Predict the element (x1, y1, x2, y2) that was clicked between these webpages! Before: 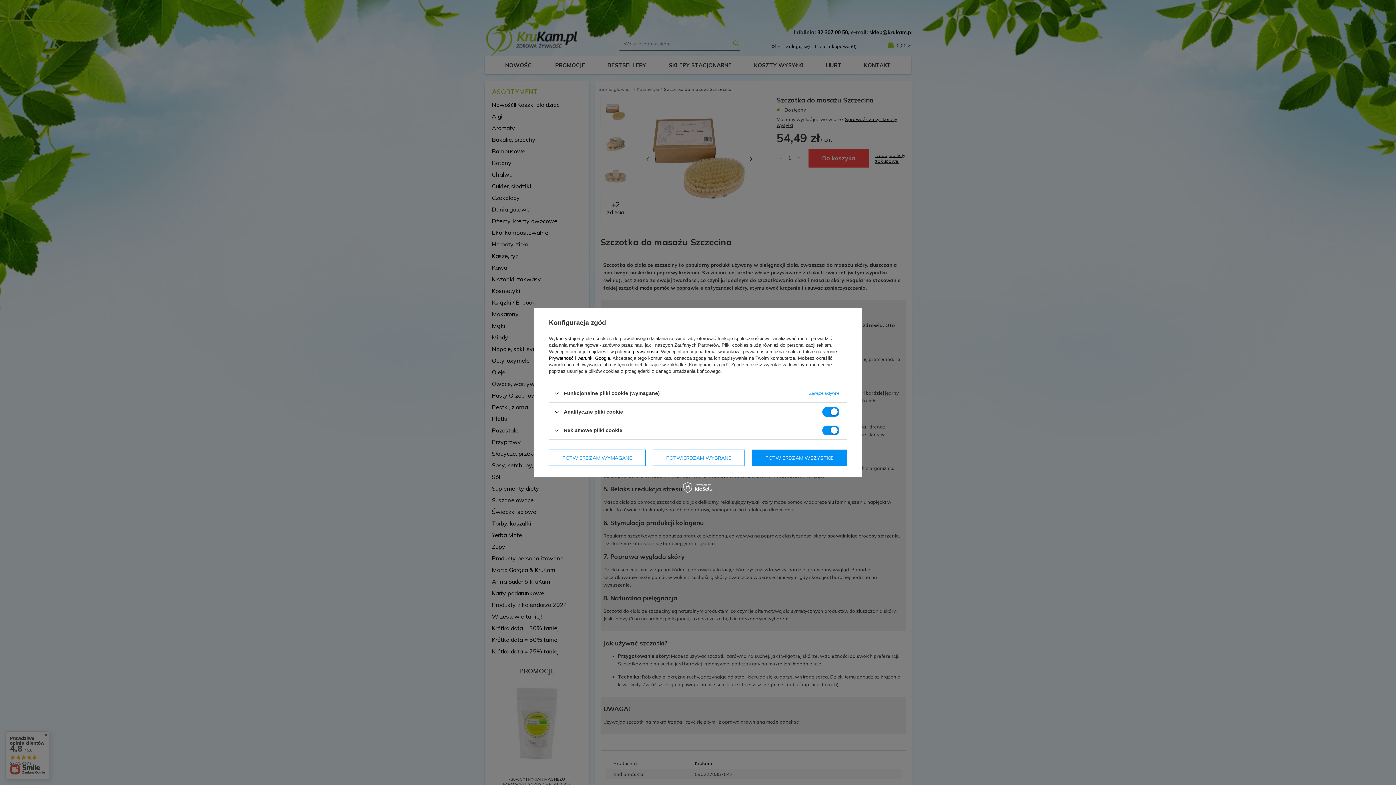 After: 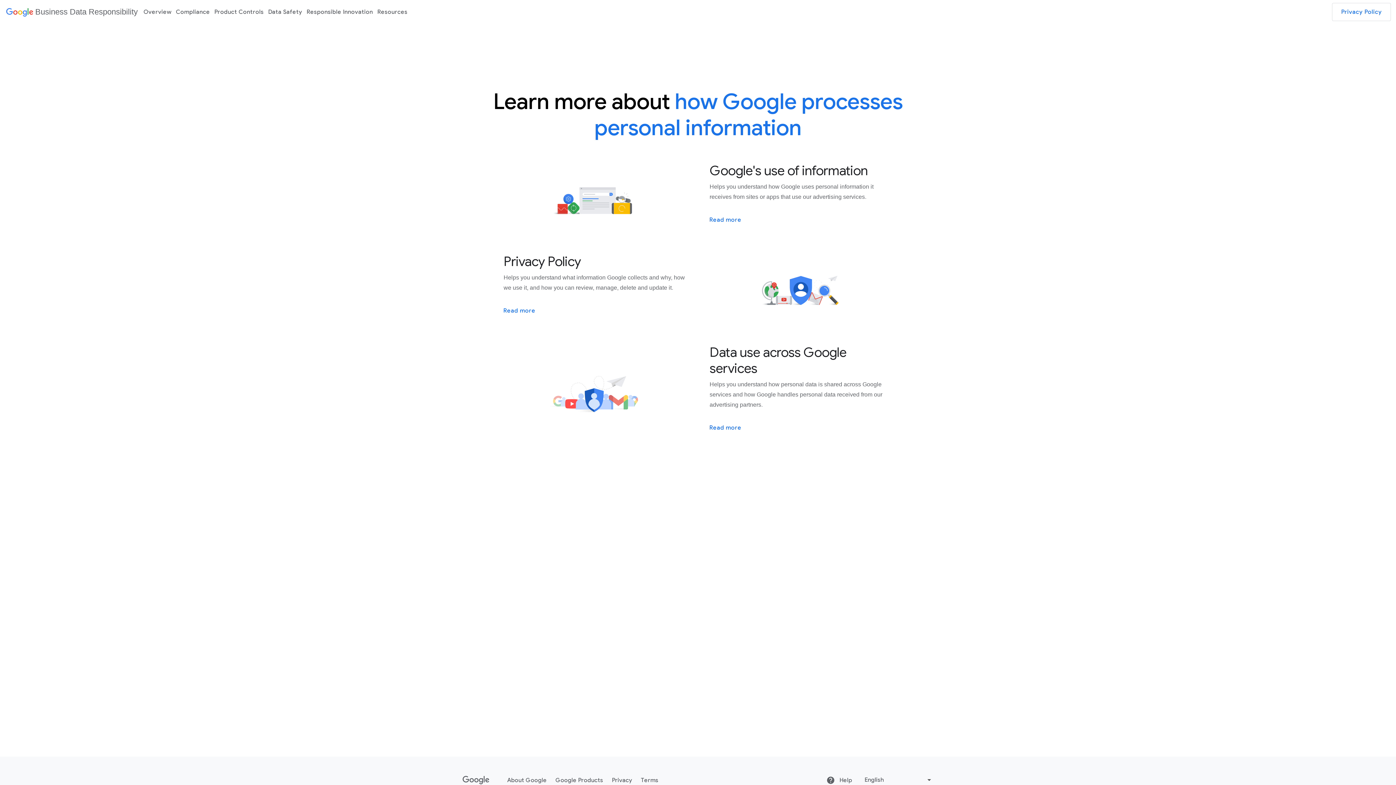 Action: label: Prywatność i warunki Google bbox: (549, 355, 610, 361)